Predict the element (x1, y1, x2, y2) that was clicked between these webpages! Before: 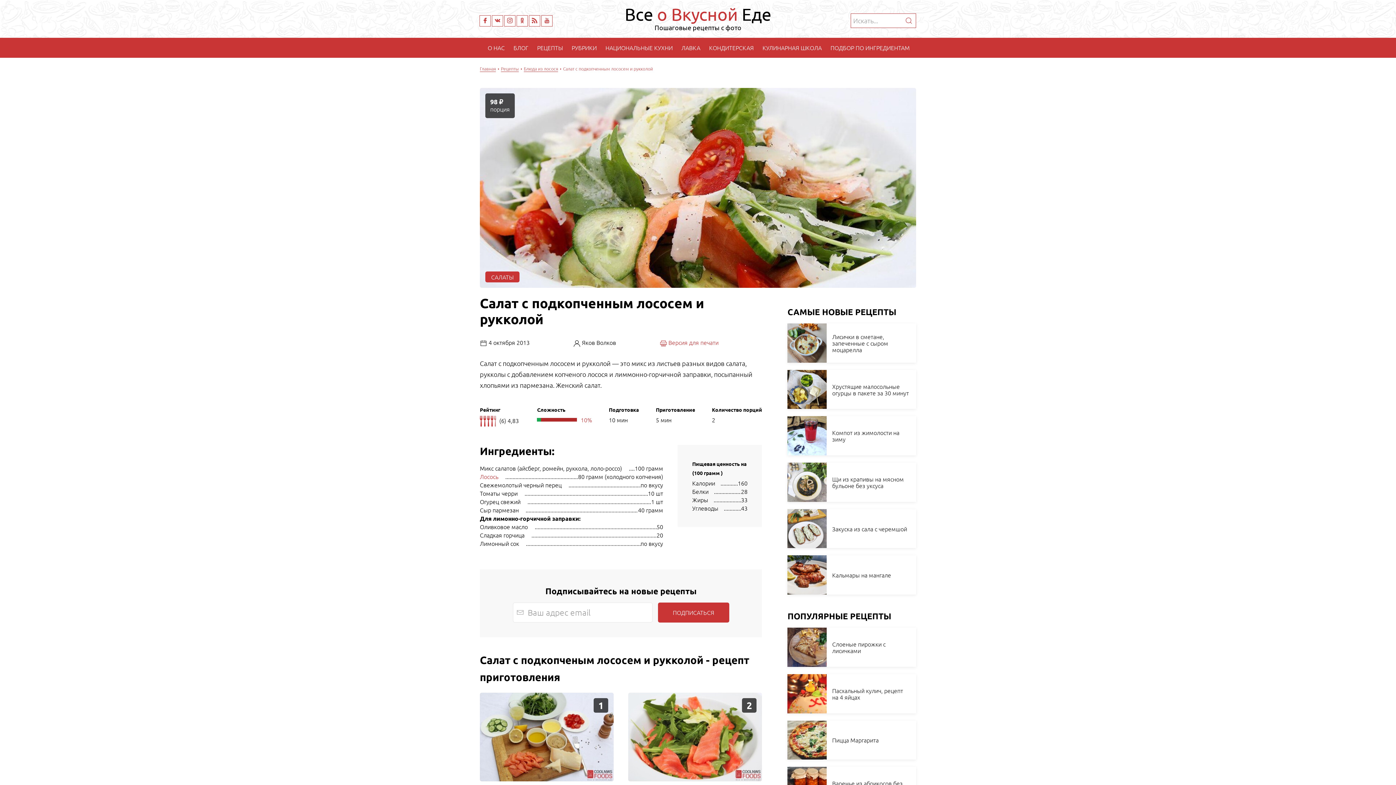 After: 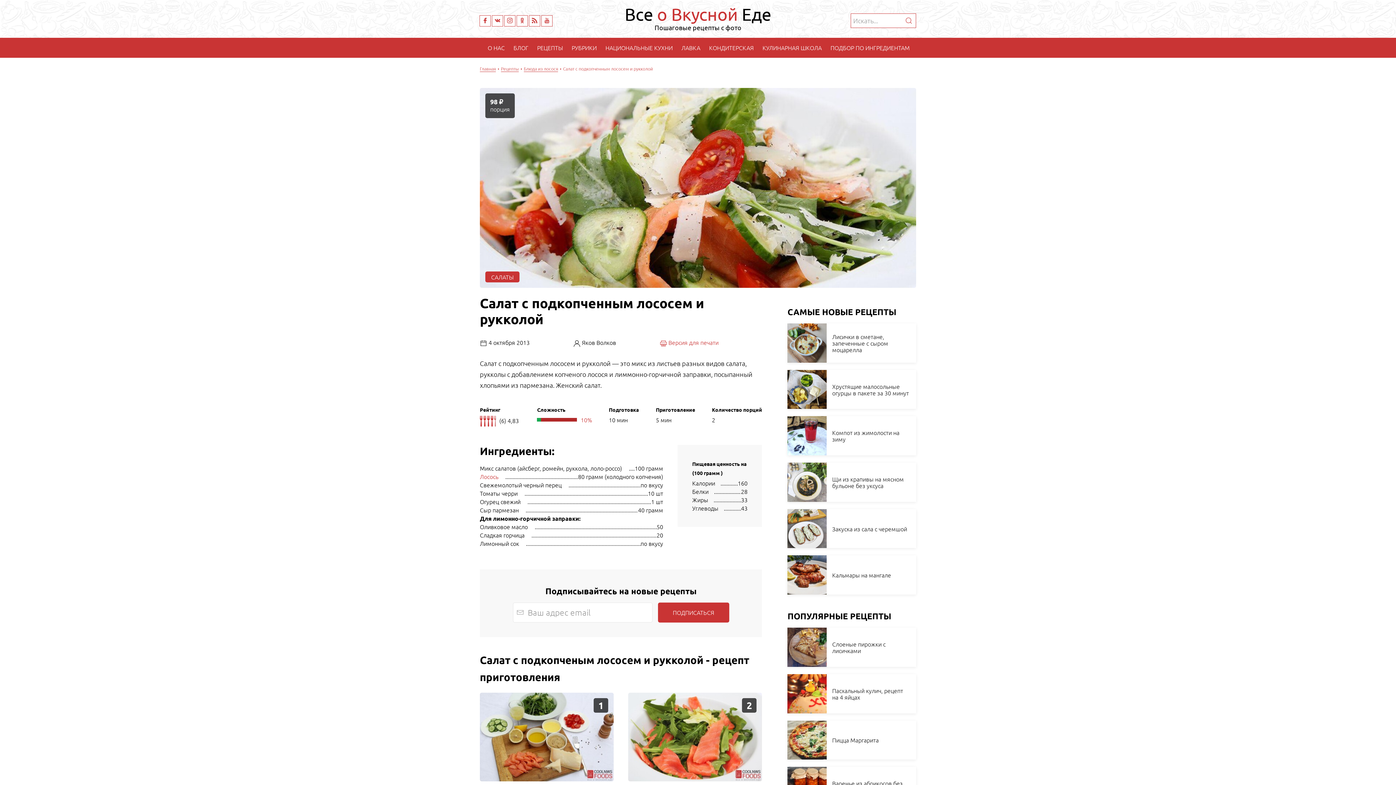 Action: bbox: (659, 338, 718, 346) label:  Версия для печати